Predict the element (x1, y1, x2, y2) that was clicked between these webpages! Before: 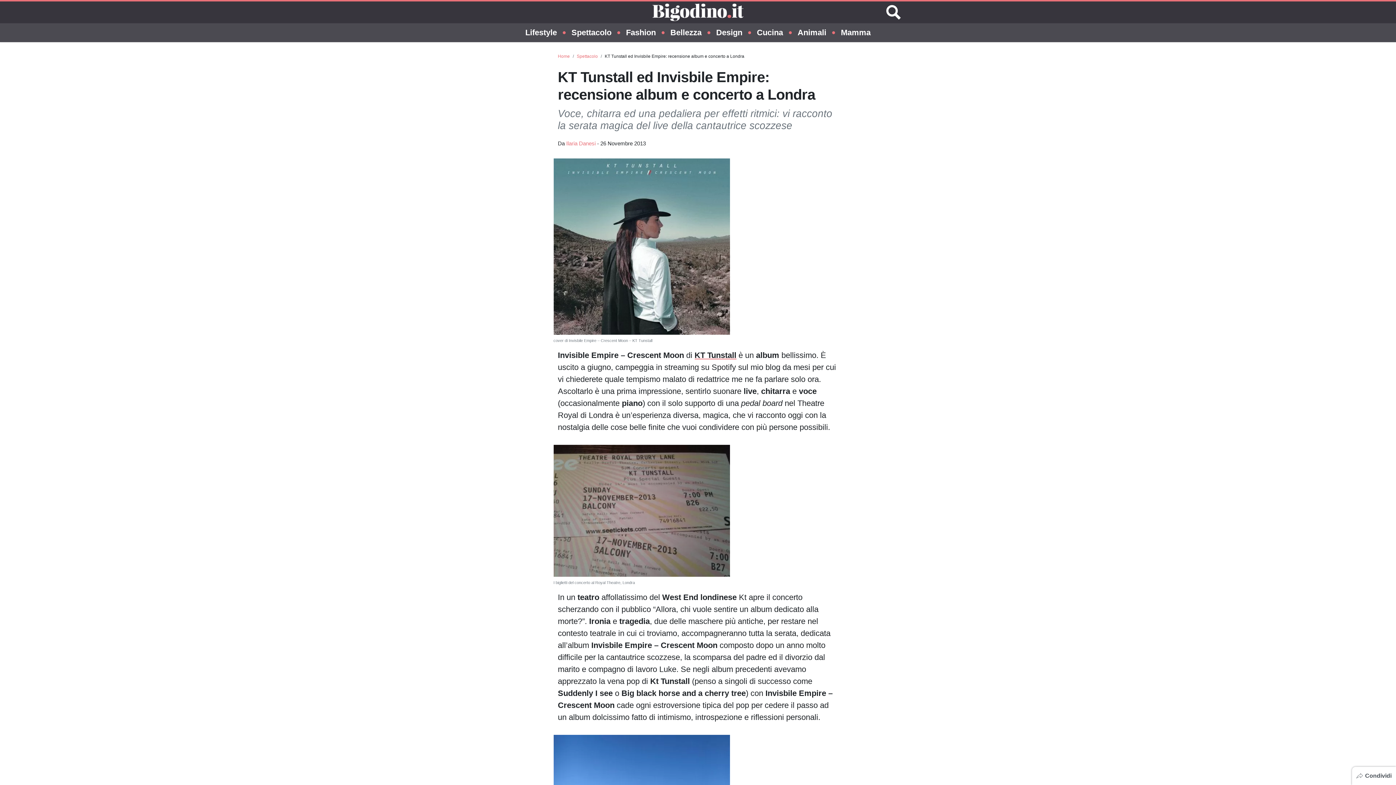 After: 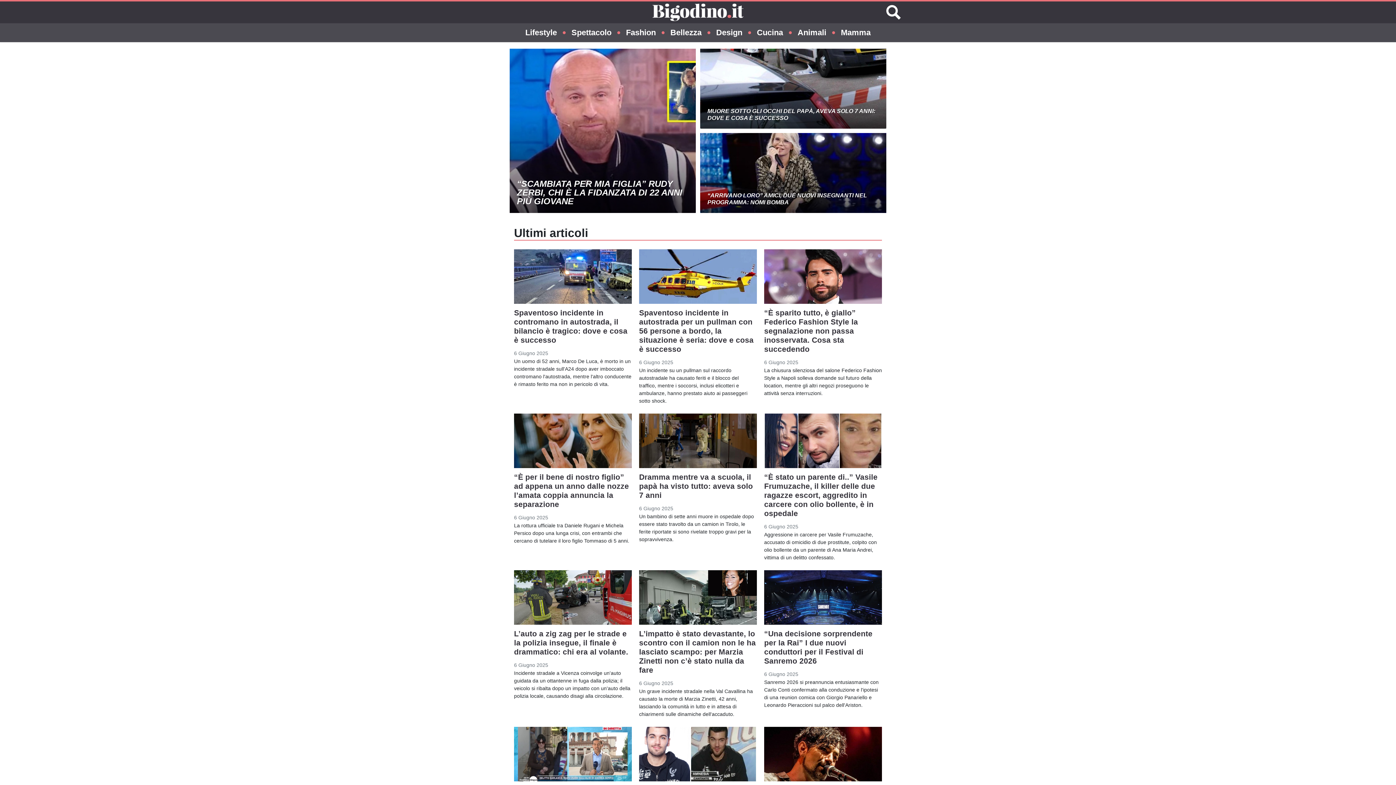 Action: label: Logo bbox: (652, 3, 743, 21)